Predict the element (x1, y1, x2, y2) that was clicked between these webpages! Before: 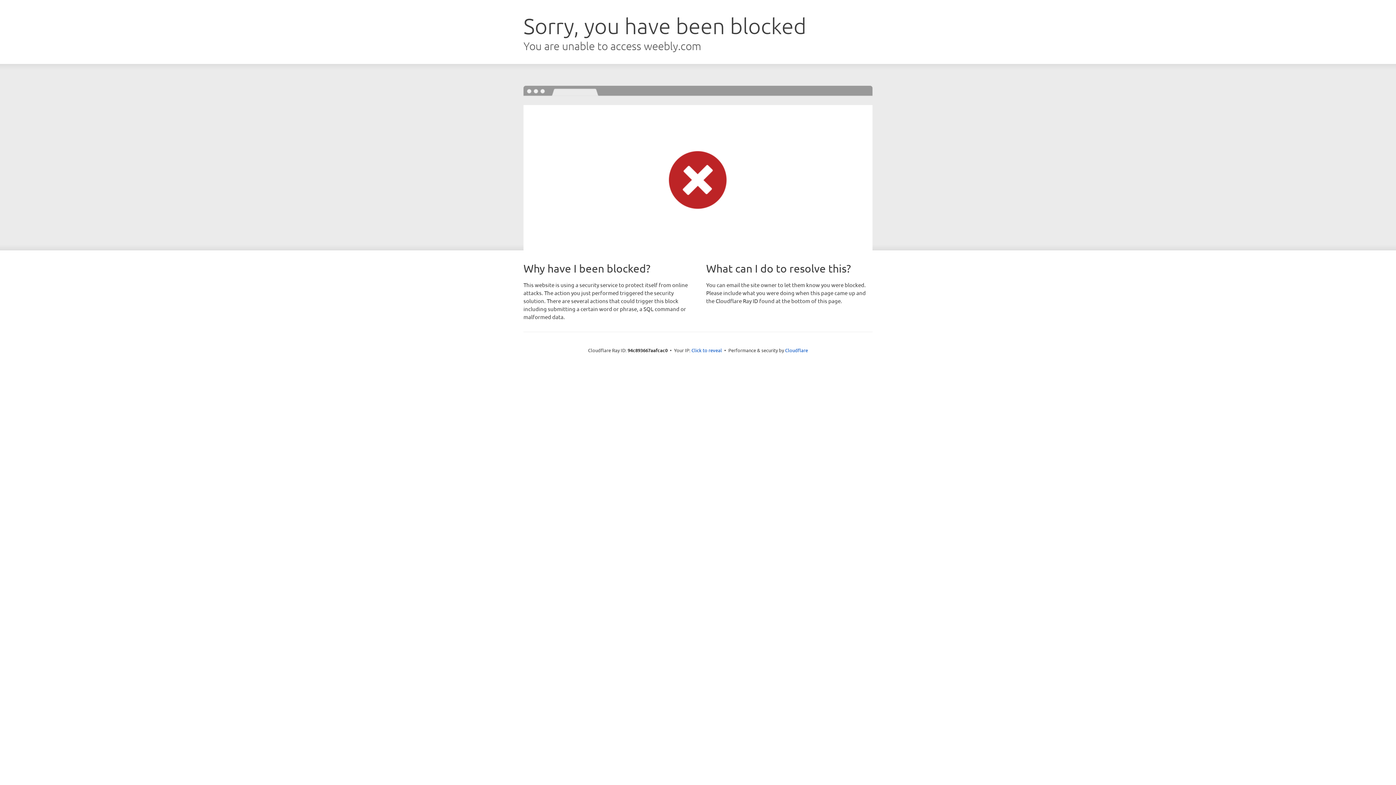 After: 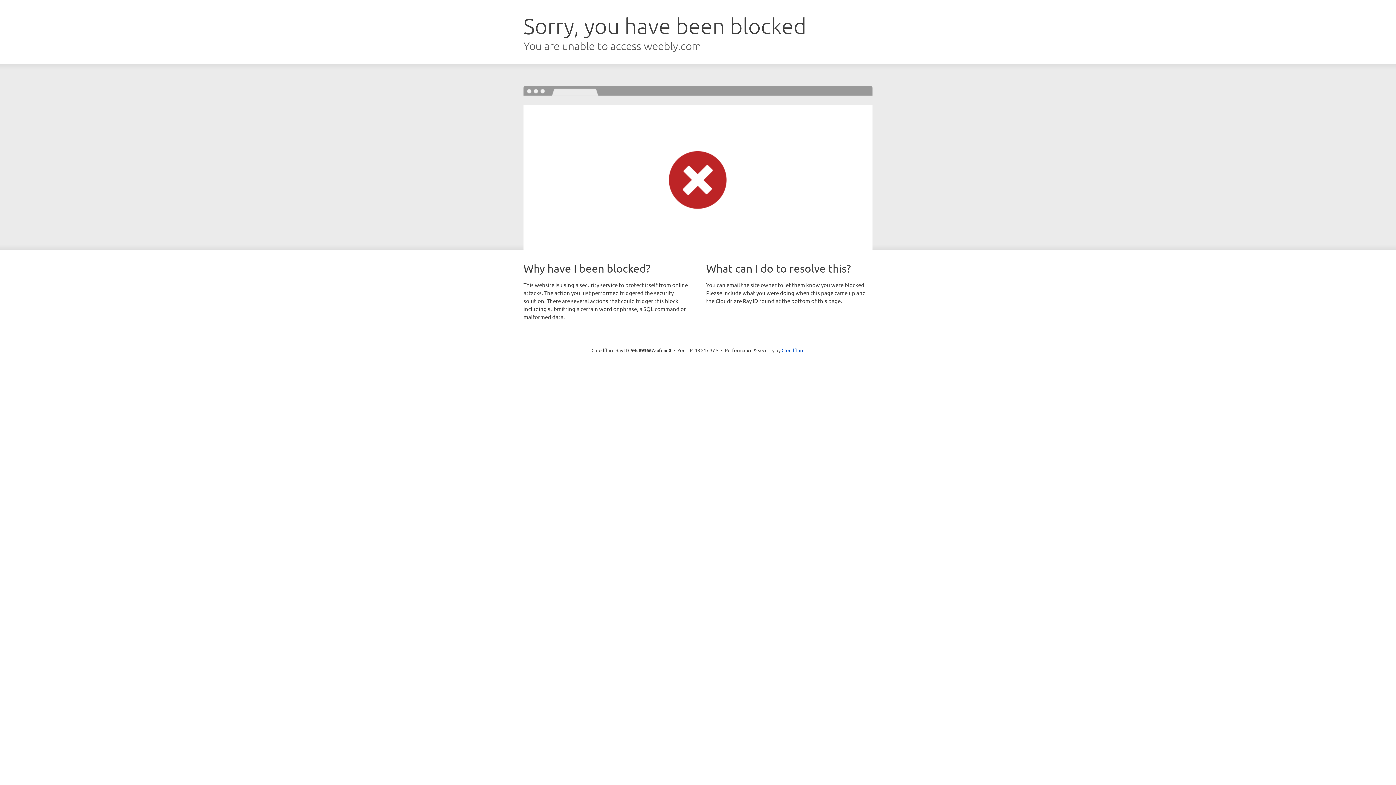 Action: label: Click to reveal bbox: (691, 346, 722, 353)